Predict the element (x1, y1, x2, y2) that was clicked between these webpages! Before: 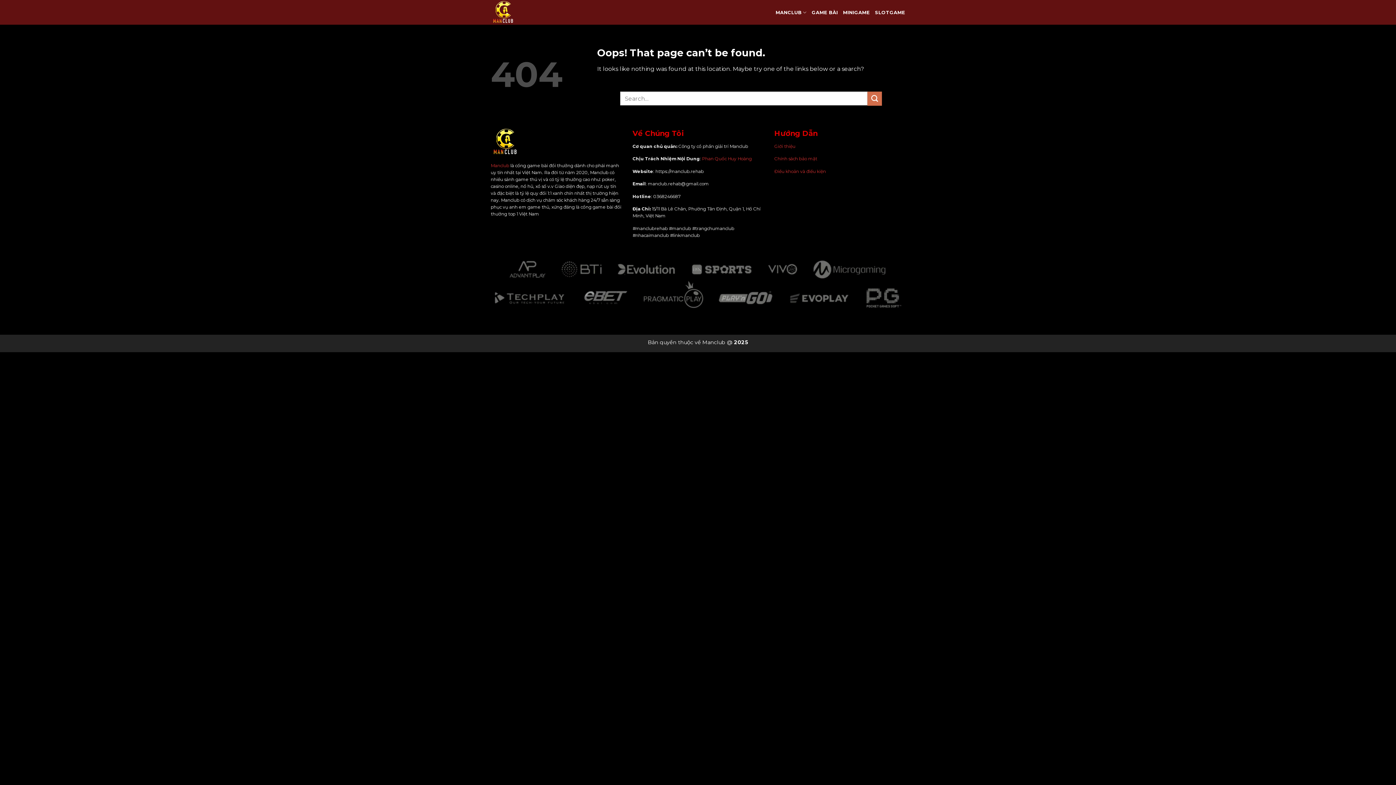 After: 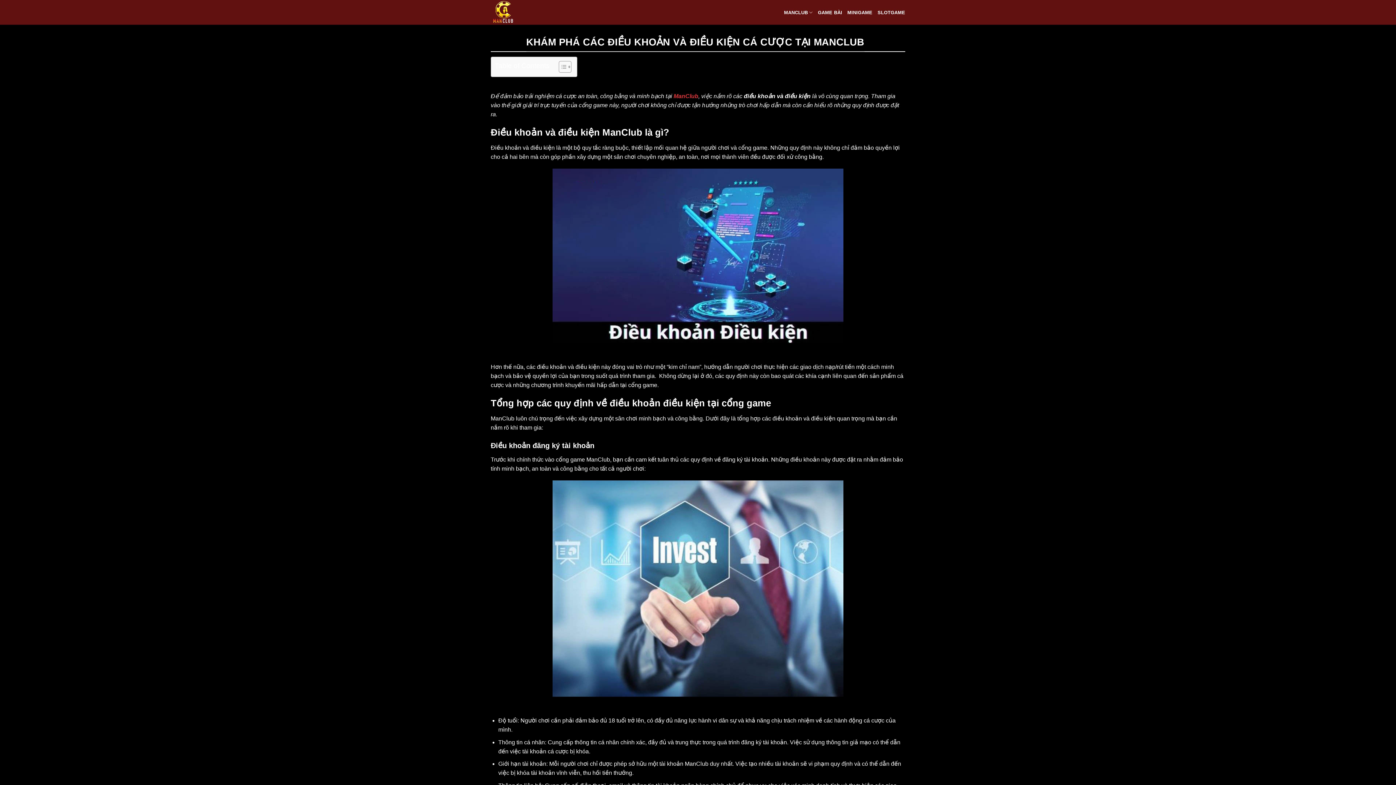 Action: label: Điều khoản và điều kiện bbox: (774, 168, 826, 174)